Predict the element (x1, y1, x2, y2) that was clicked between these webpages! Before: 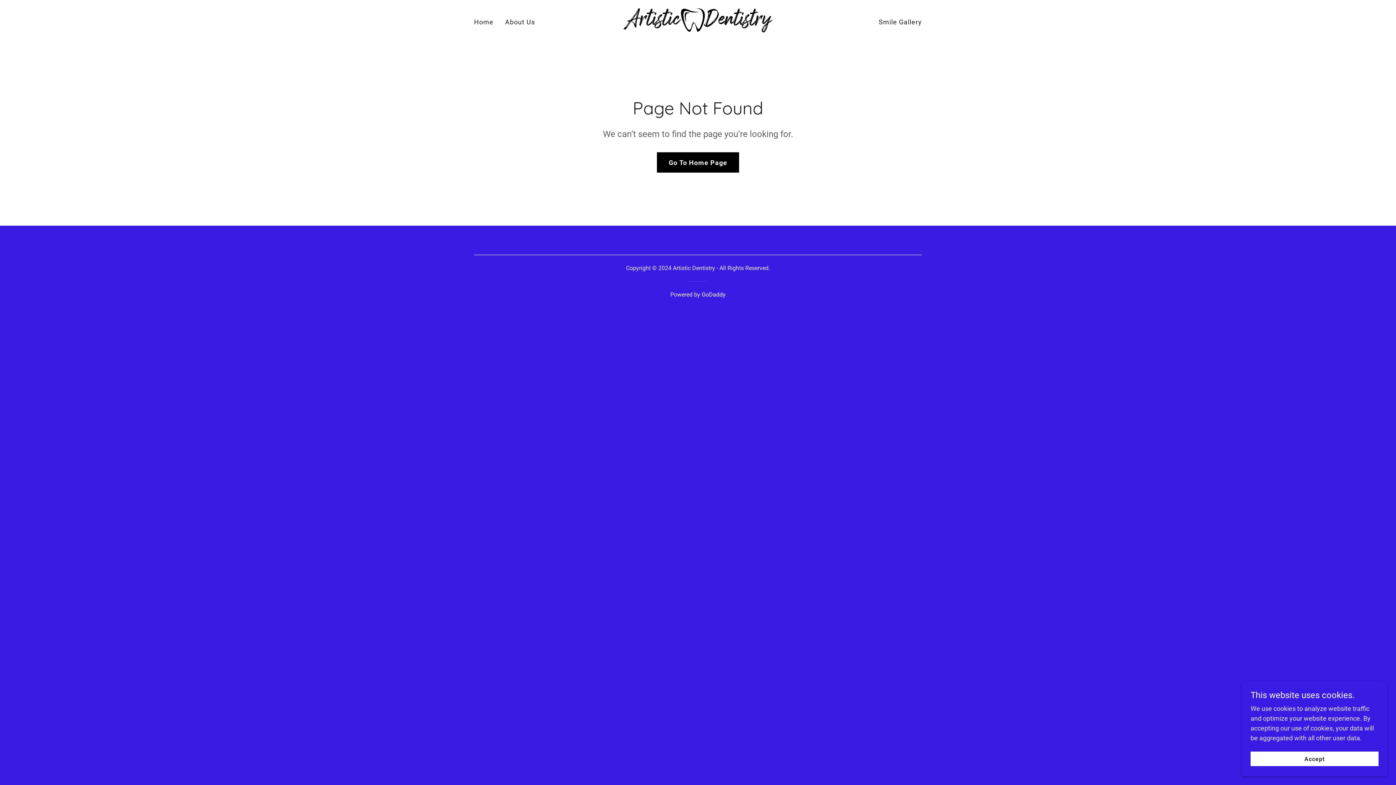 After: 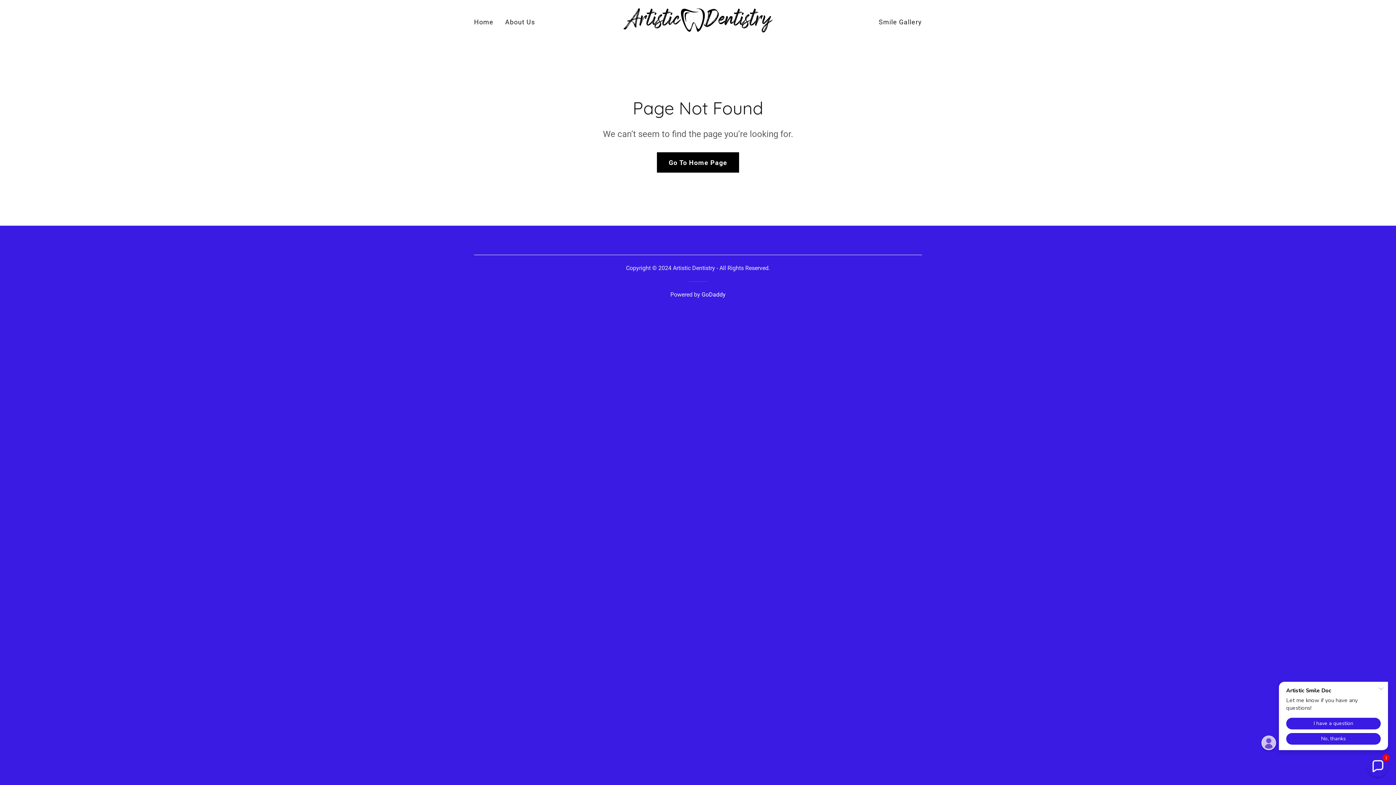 Action: label: Accept bbox: (1250, 752, 1378, 766)